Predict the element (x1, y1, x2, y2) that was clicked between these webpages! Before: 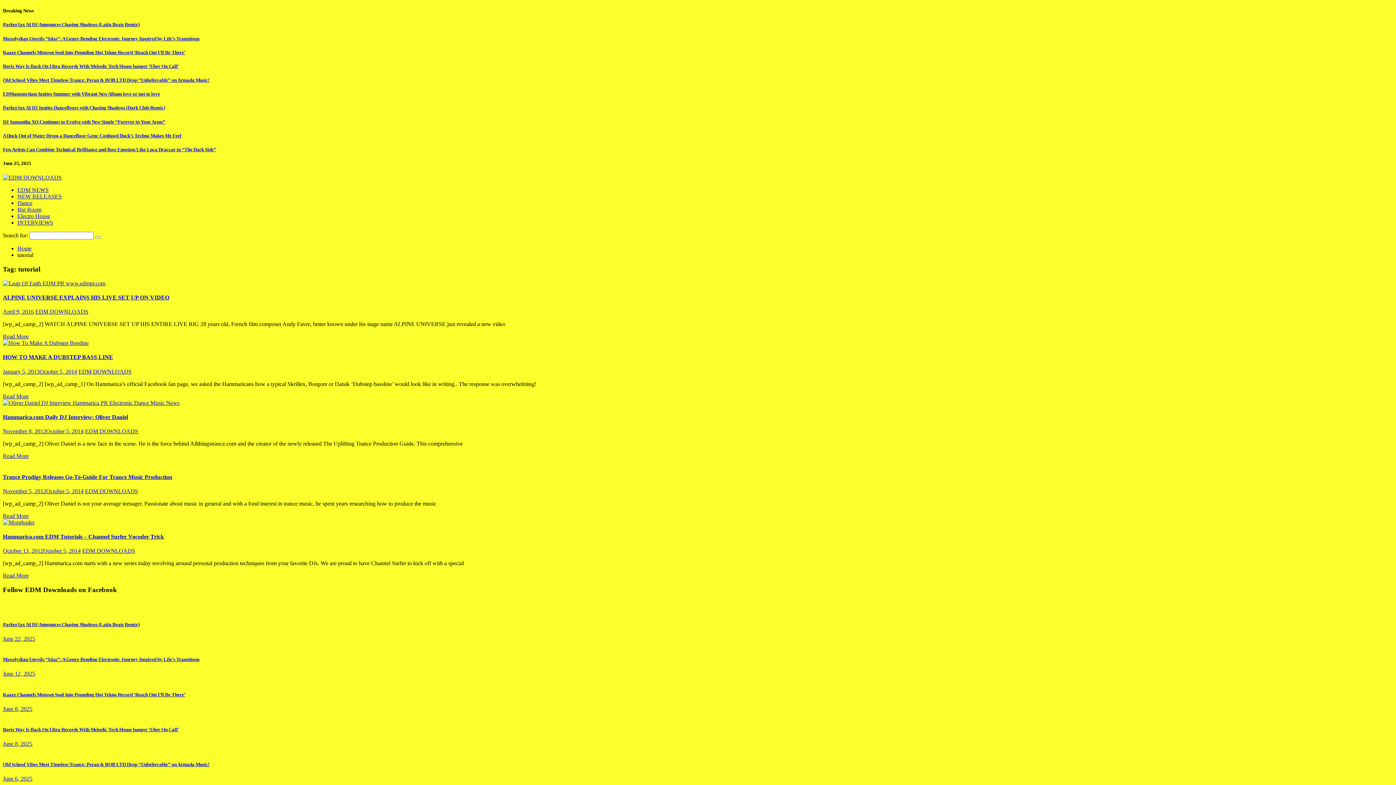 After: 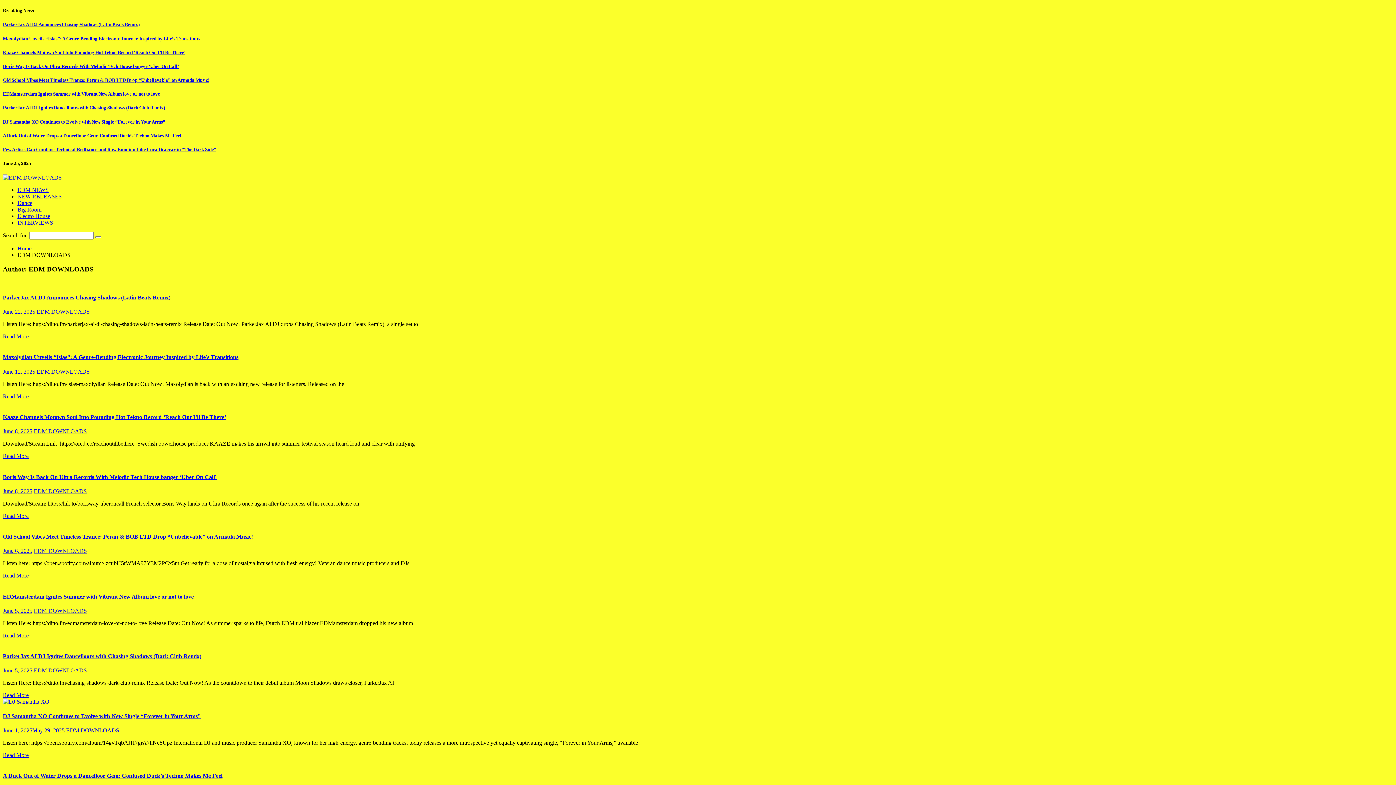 Action: bbox: (85, 428, 138, 434) label: EDM DOWNLOADS